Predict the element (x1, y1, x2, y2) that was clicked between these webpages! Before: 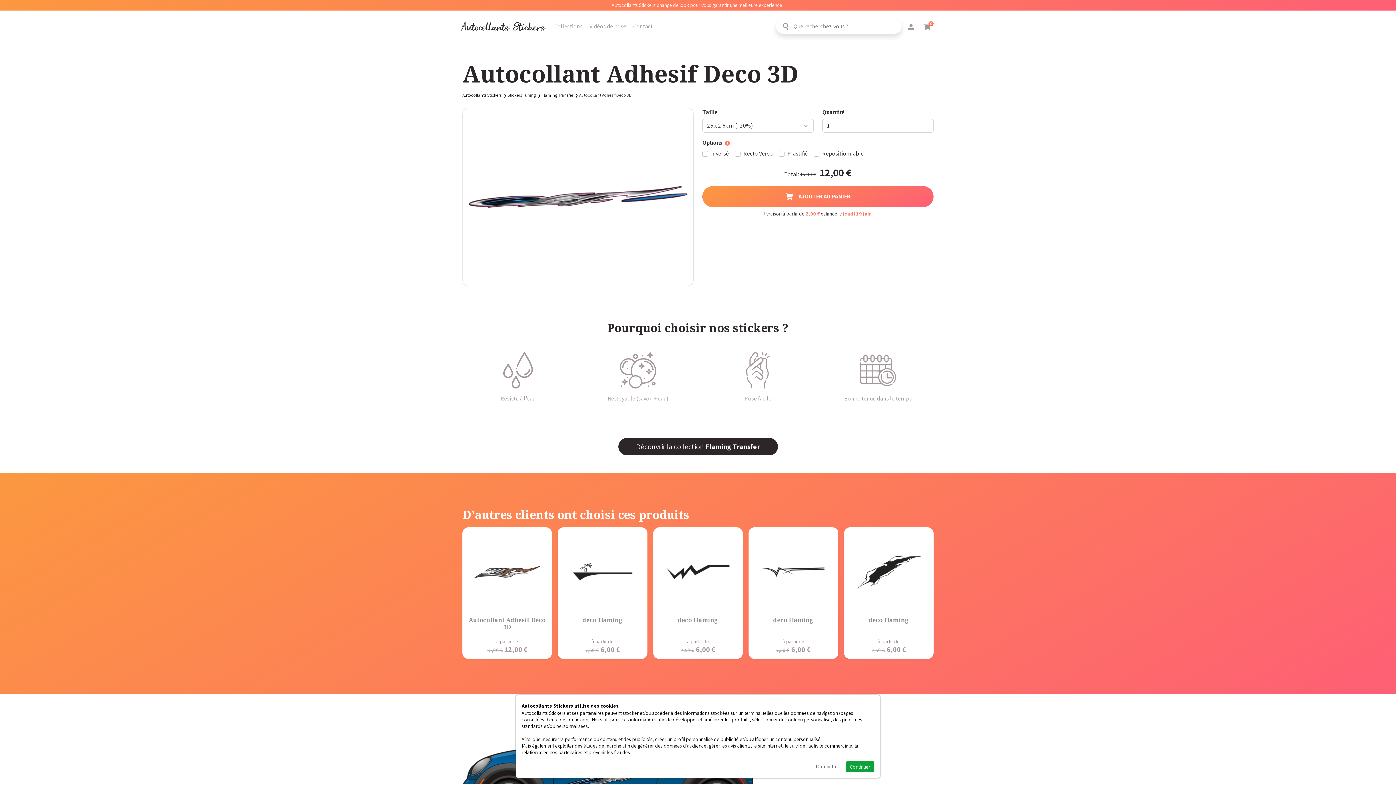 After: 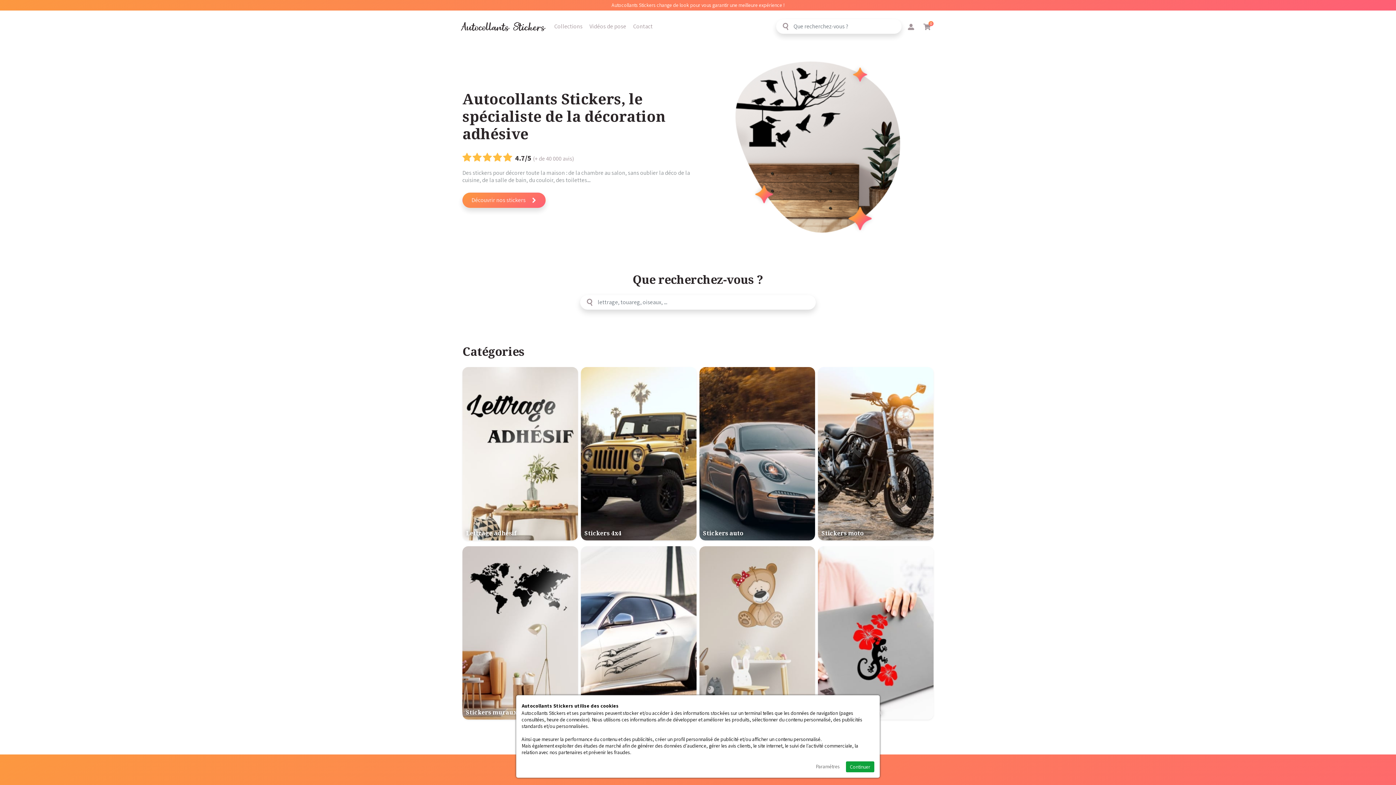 Action: label: Autocollants Stickers bbox: (462, 90, 506, 98)